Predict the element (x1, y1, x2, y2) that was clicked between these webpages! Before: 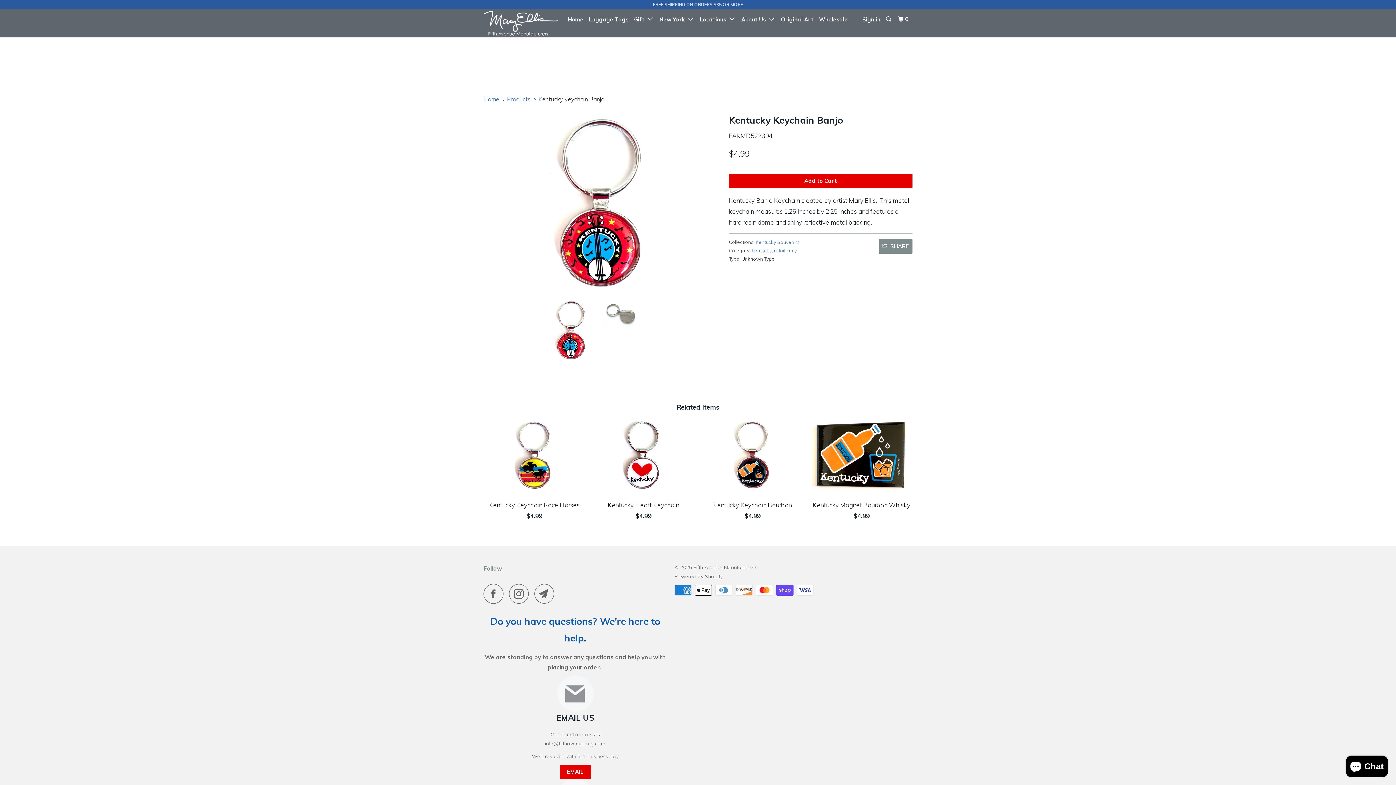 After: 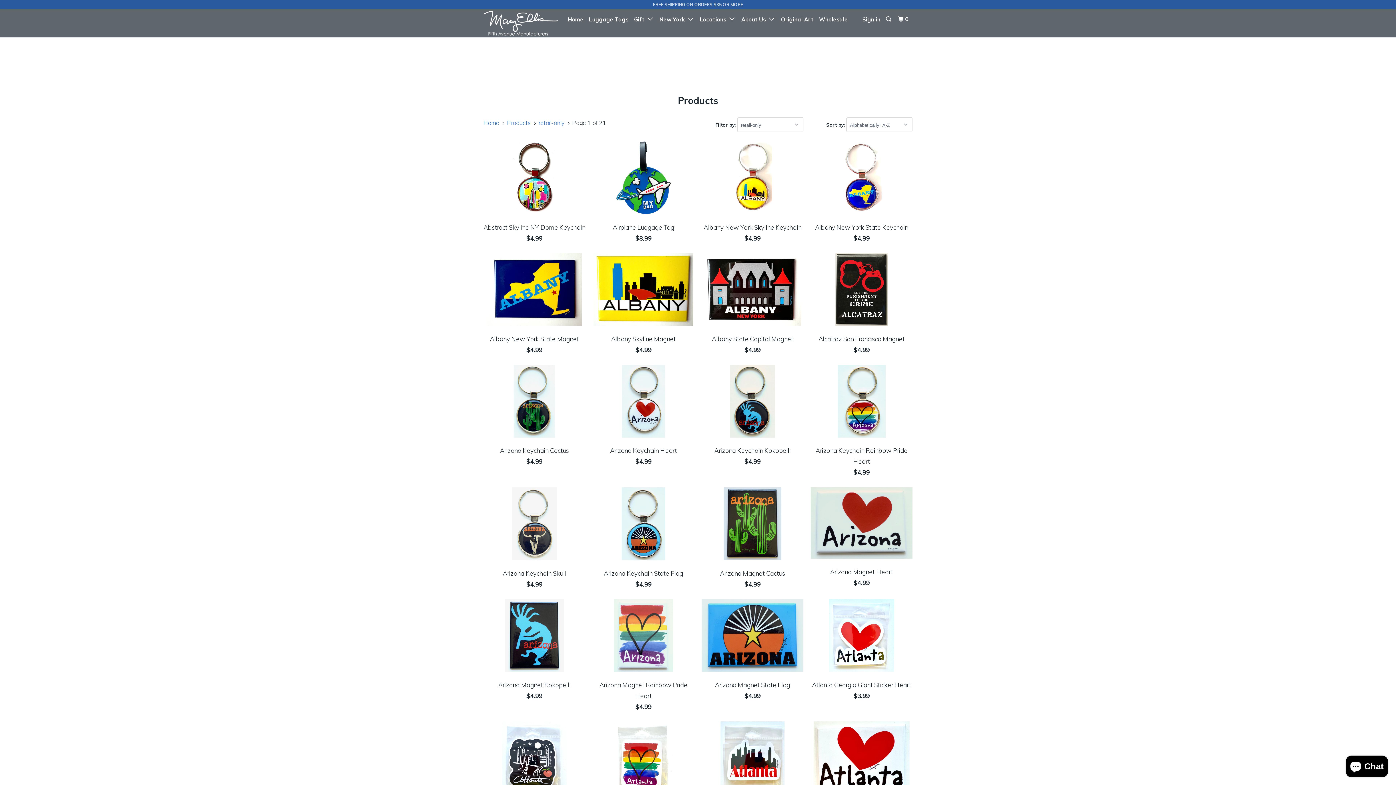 Action: label: retail-only bbox: (774, 247, 797, 253)